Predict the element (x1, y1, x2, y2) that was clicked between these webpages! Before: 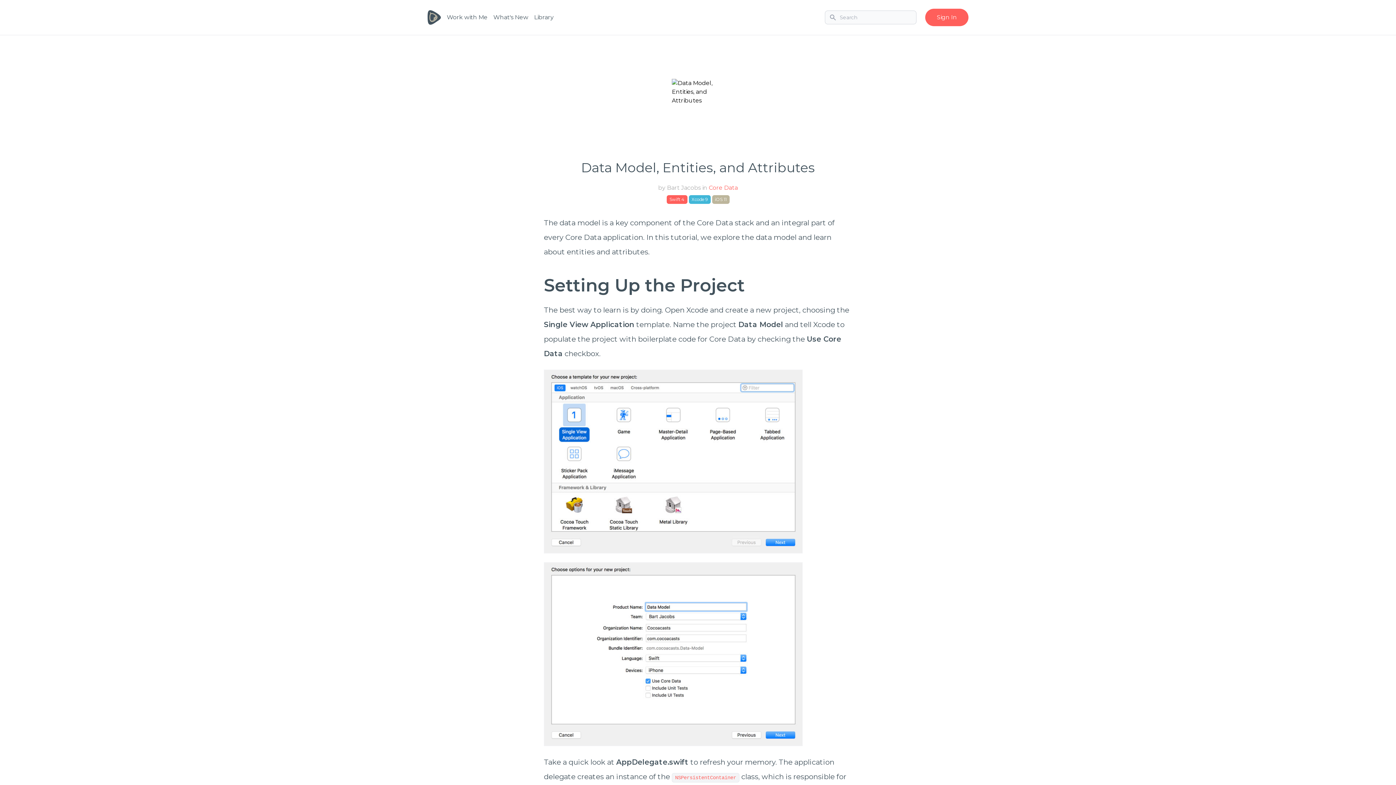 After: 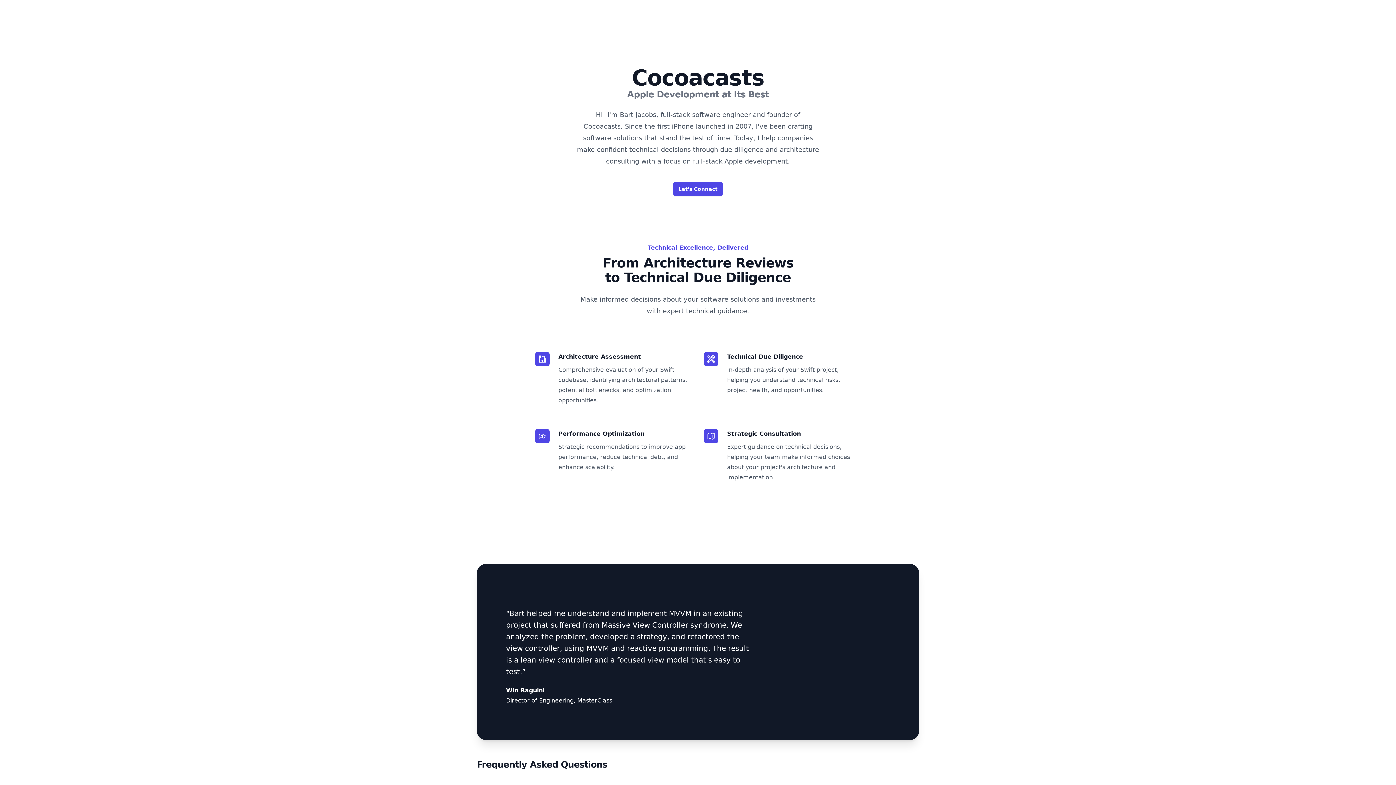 Action: label: Work with Me bbox: (446, 13, 487, 21)